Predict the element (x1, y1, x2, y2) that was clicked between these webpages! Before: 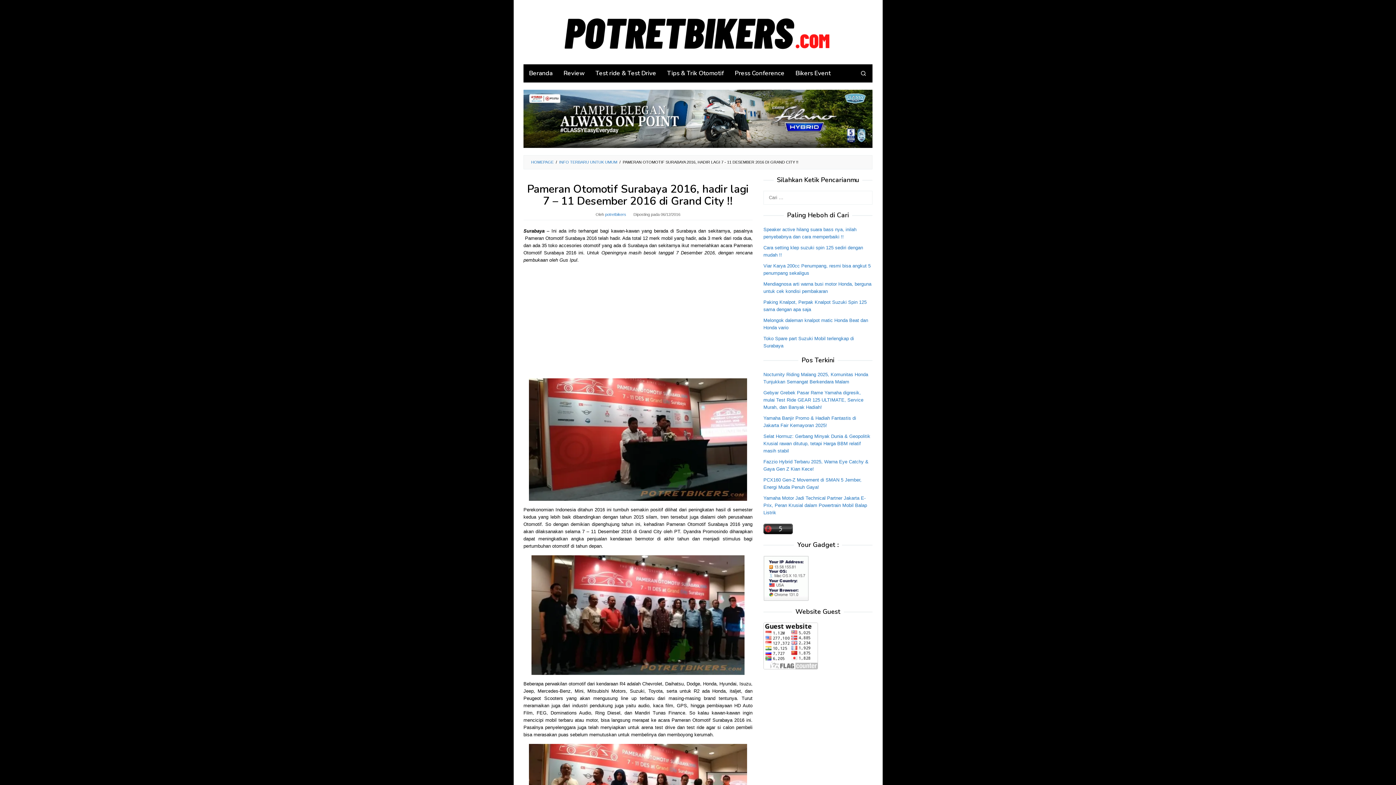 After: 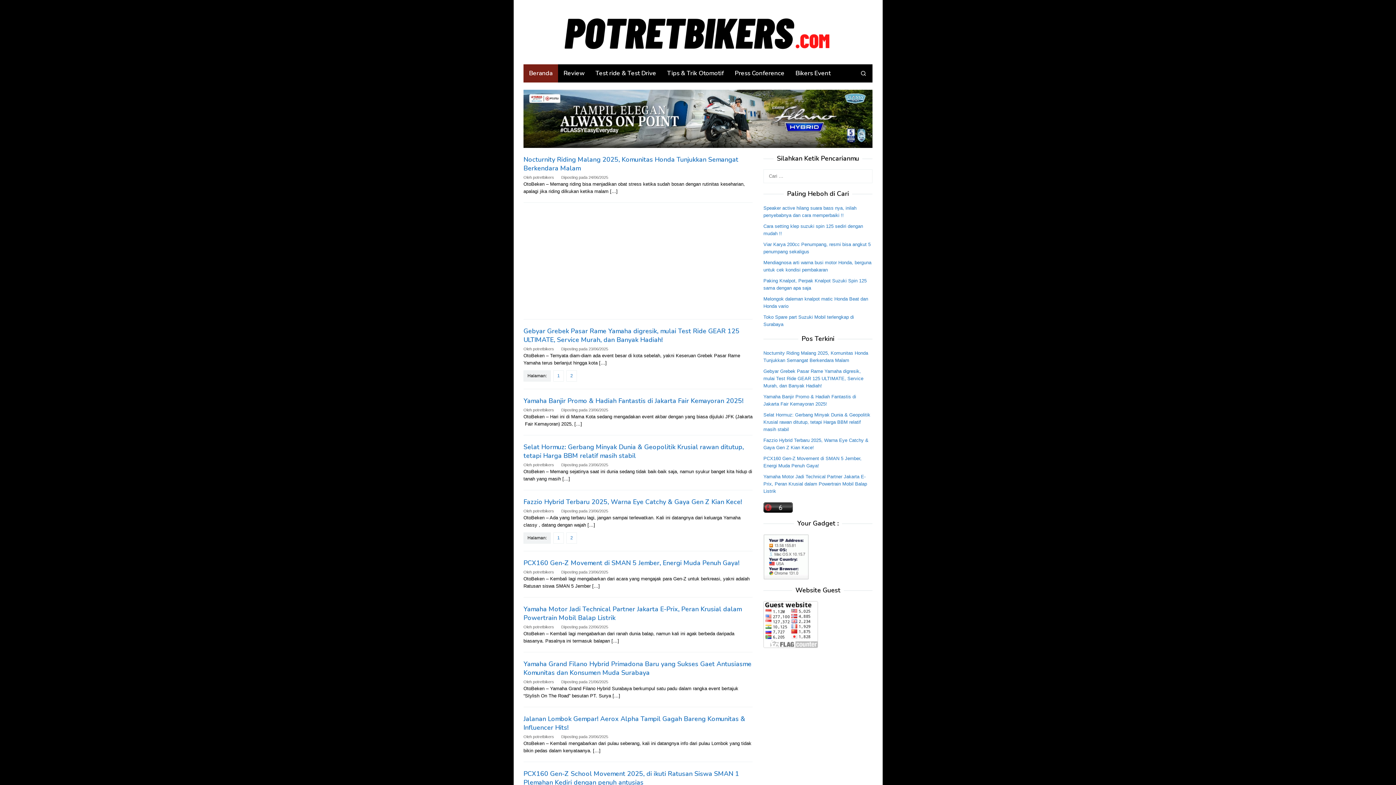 Action: bbox: (523, 29, 872, 34)